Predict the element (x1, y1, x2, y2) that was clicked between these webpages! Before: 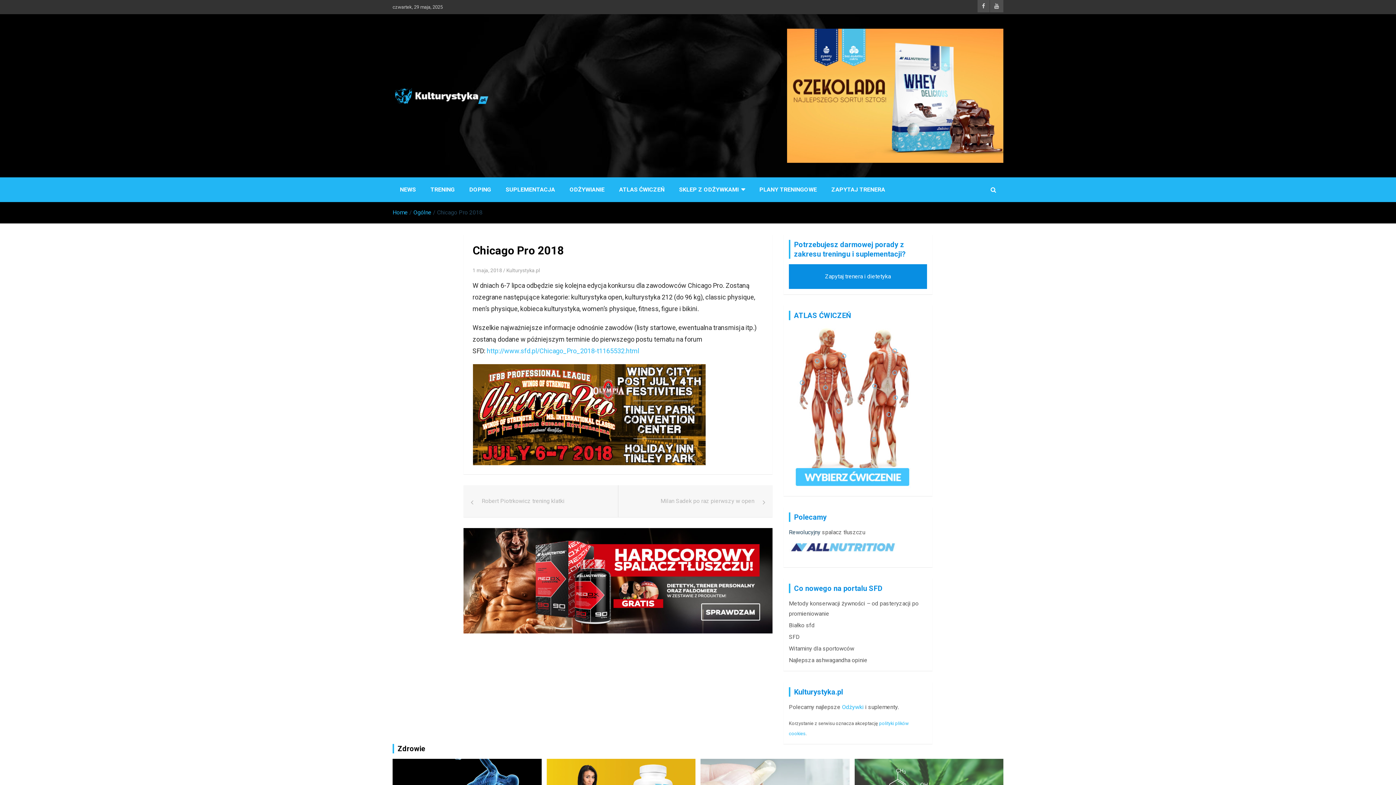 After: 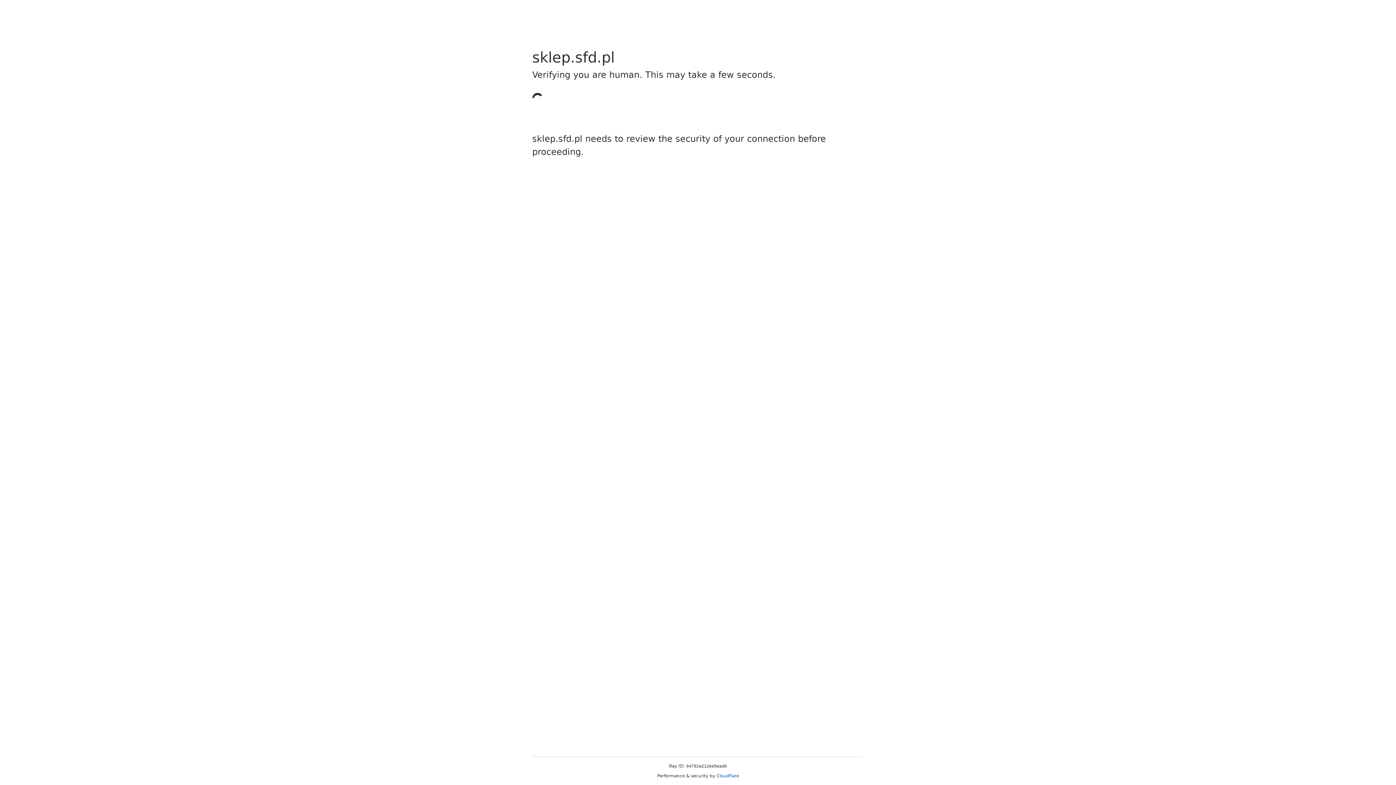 Action: label: Odżywki bbox: (842, 704, 864, 710)